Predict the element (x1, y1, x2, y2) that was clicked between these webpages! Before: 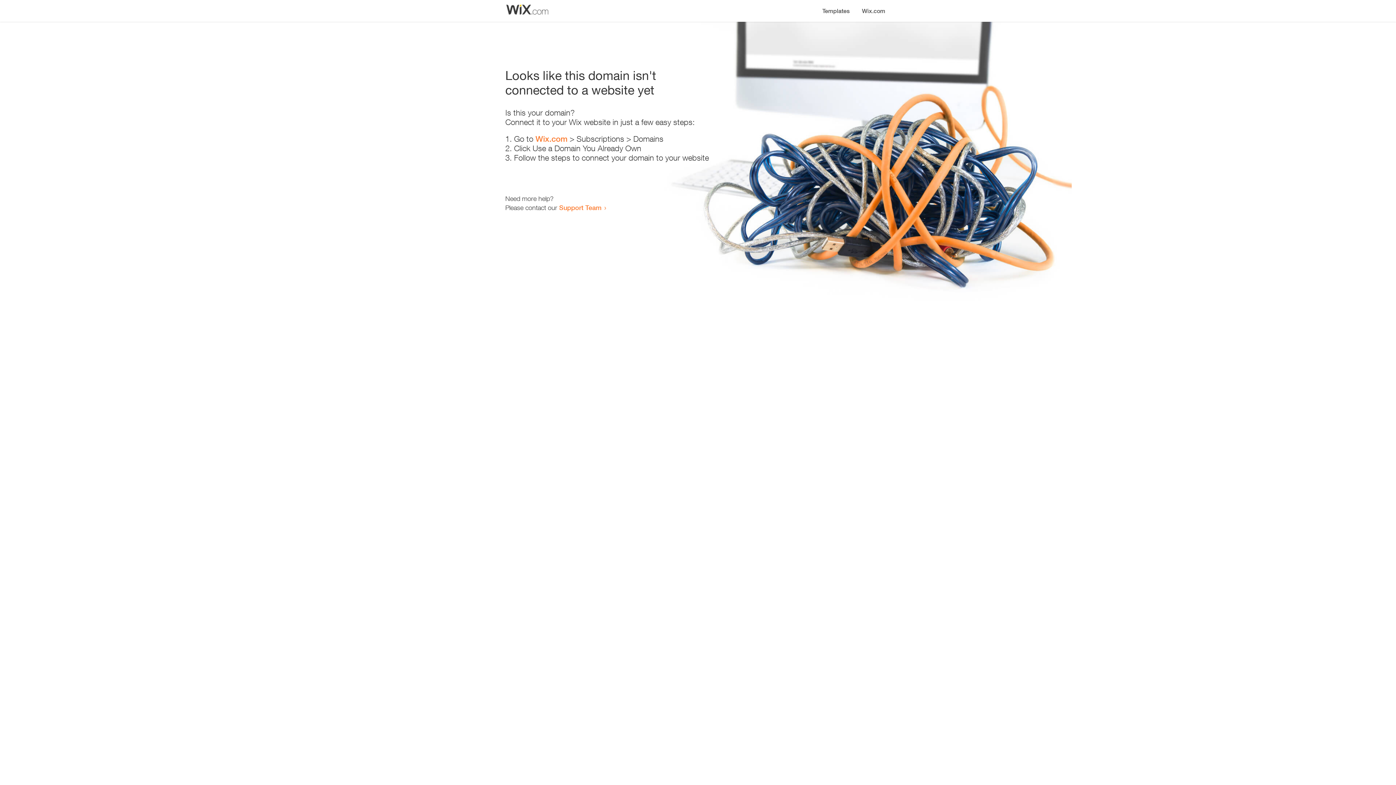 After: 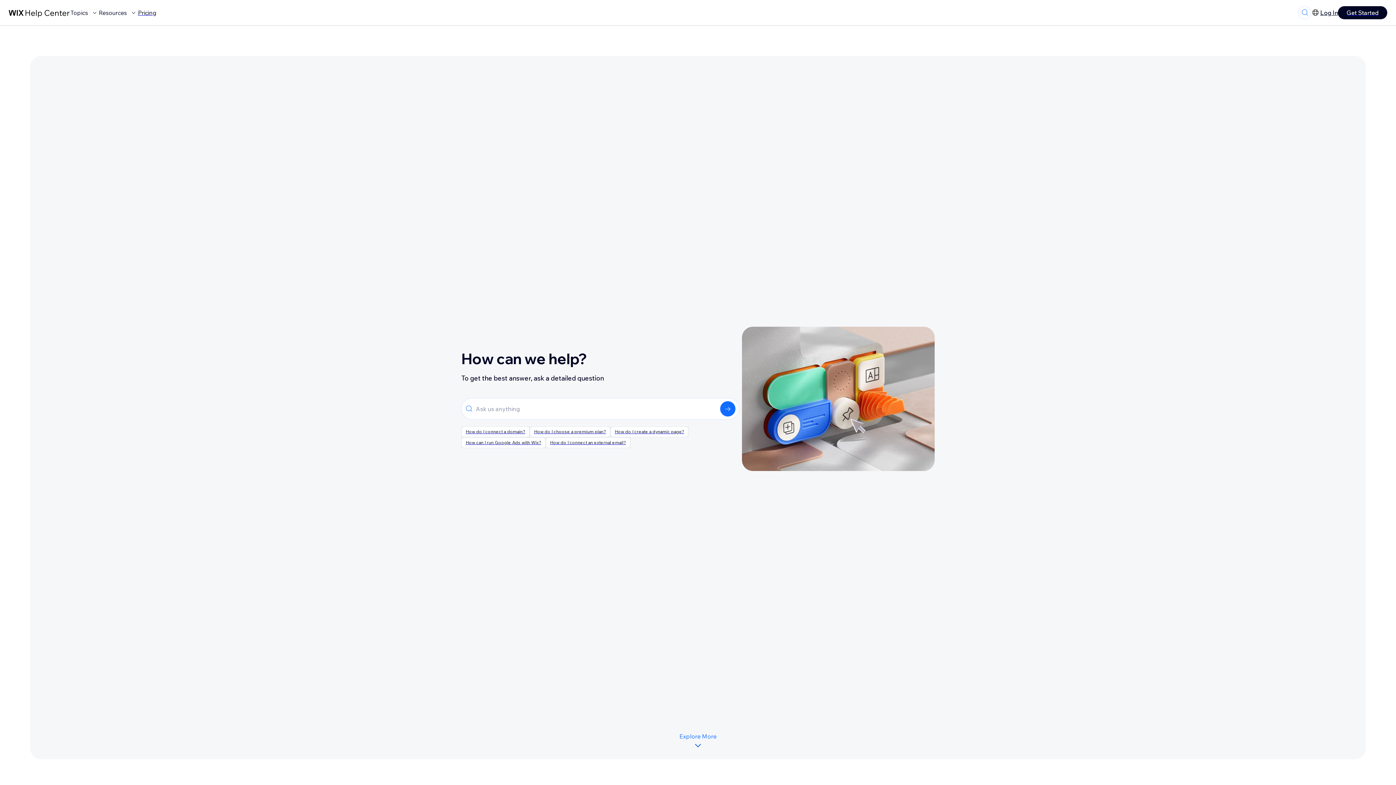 Action: bbox: (559, 203, 601, 211) label: Support Team